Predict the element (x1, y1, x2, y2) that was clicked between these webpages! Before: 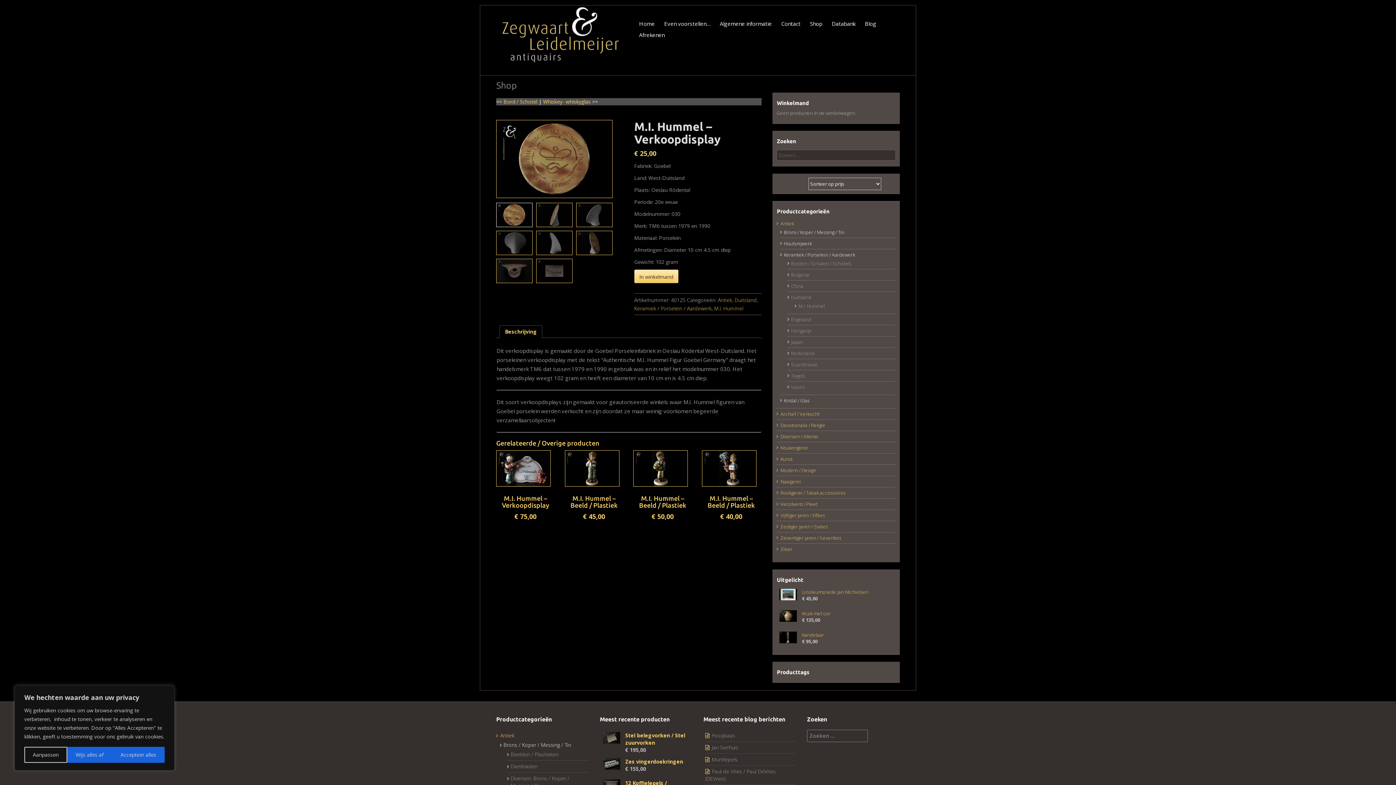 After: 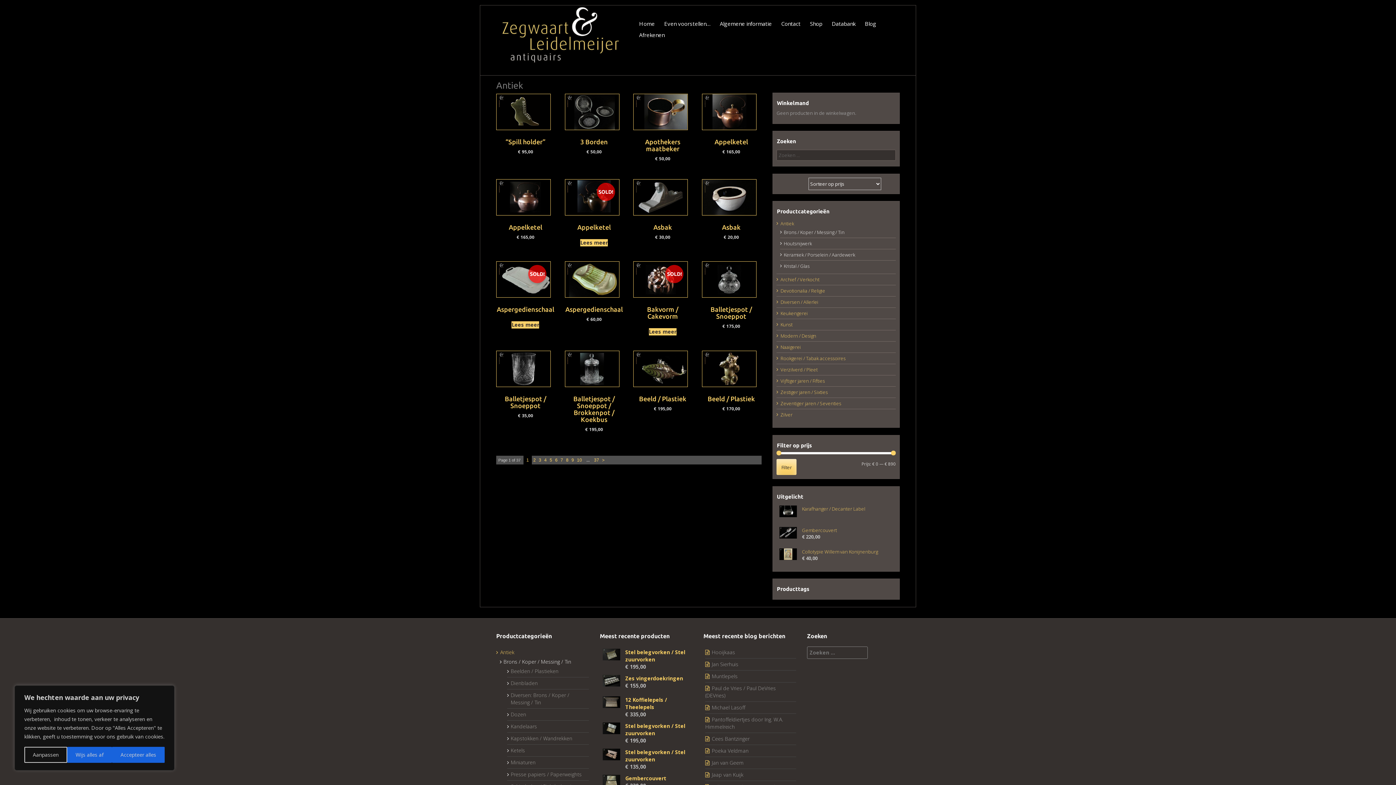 Action: label: Antiek bbox: (718, 296, 732, 303)